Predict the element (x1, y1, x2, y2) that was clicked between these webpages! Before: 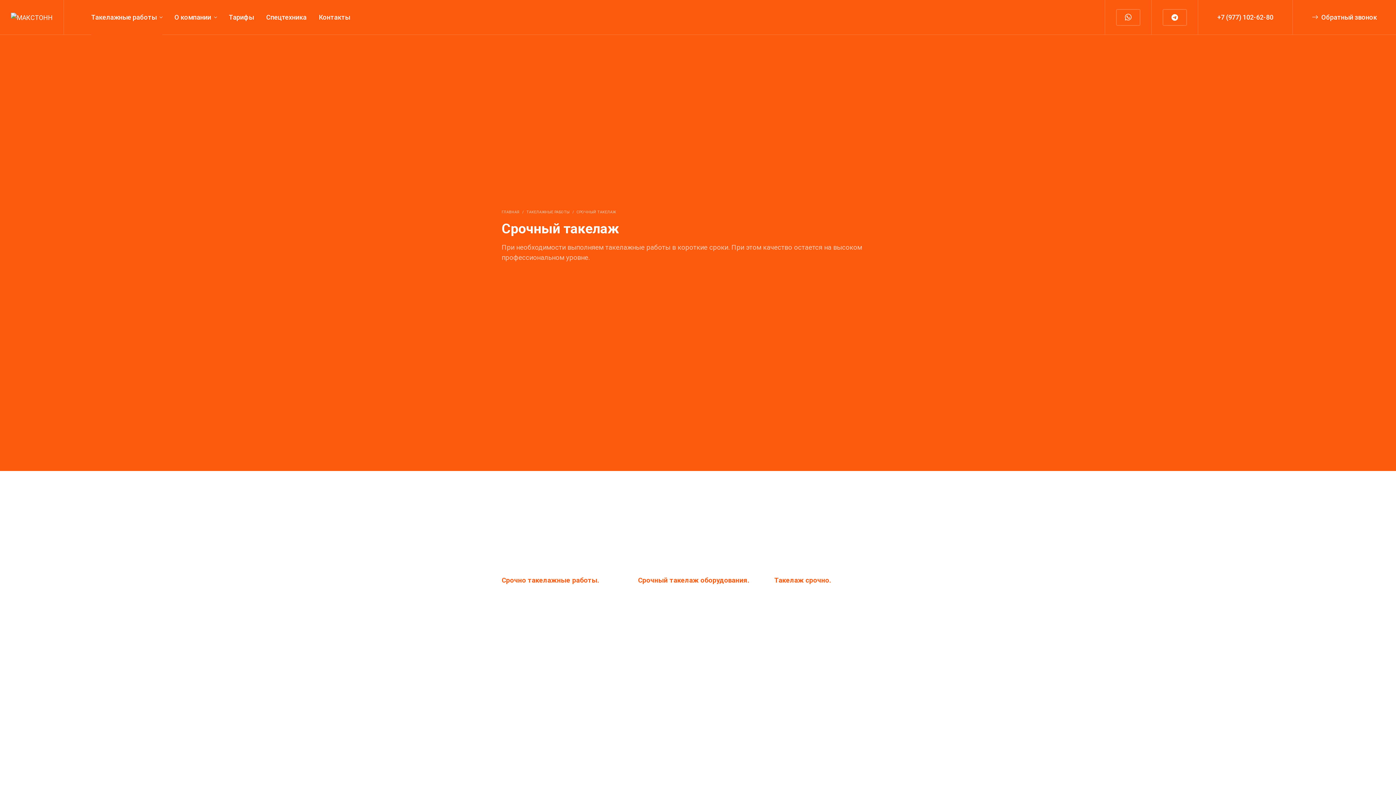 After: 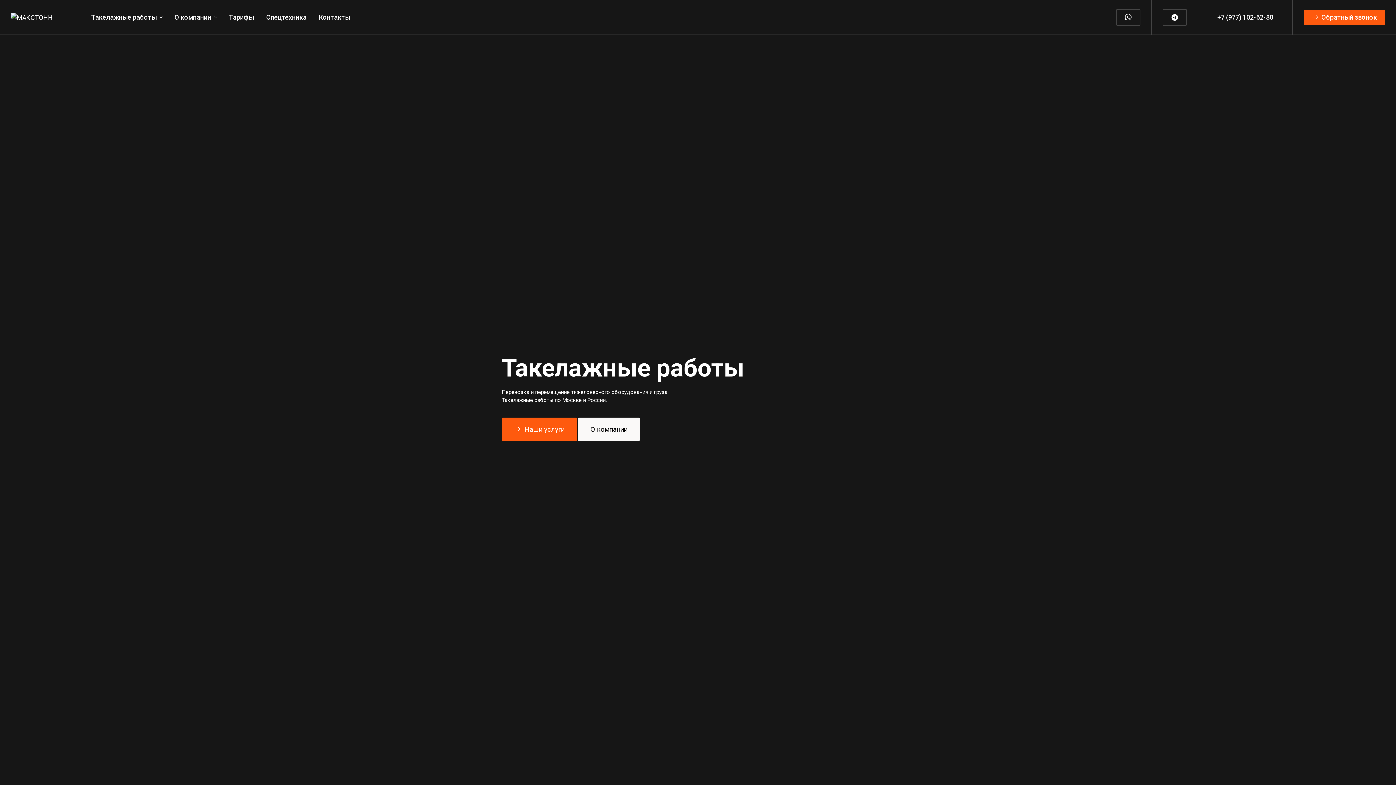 Action: bbox: (501, 209, 519, 214) label: ГЛАВНАЯ